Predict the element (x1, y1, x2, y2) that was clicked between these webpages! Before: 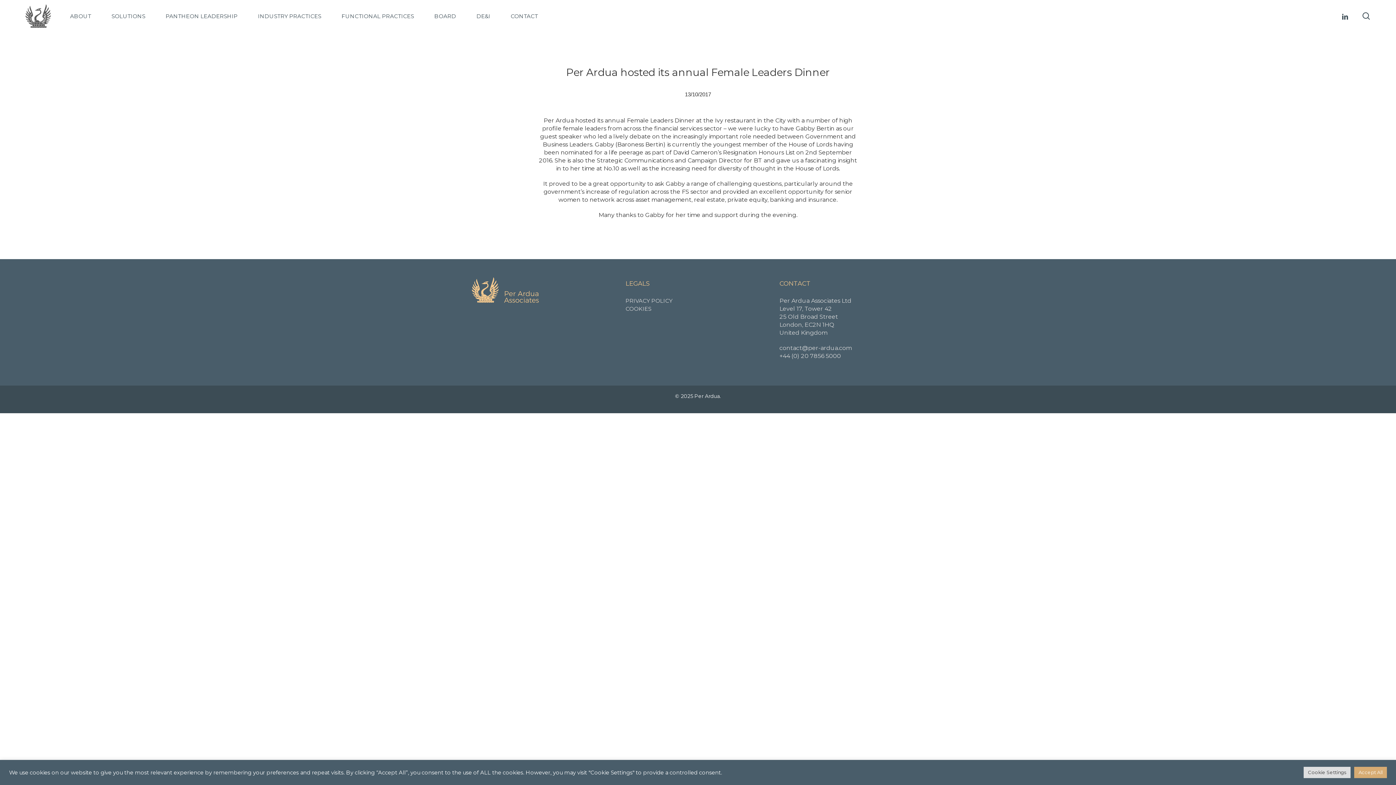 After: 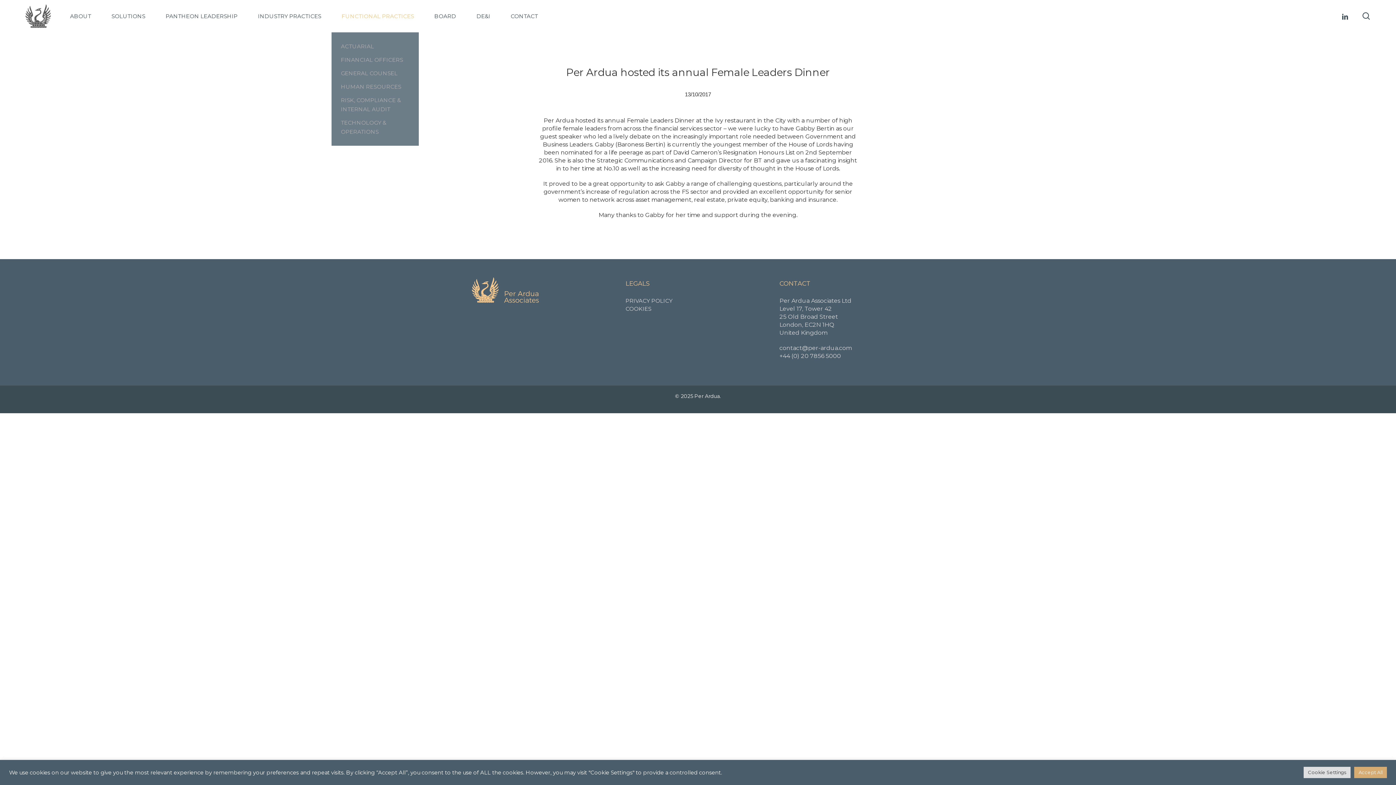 Action: bbox: (331, 12, 424, 20) label: FUNCTIONAL PRACTICES